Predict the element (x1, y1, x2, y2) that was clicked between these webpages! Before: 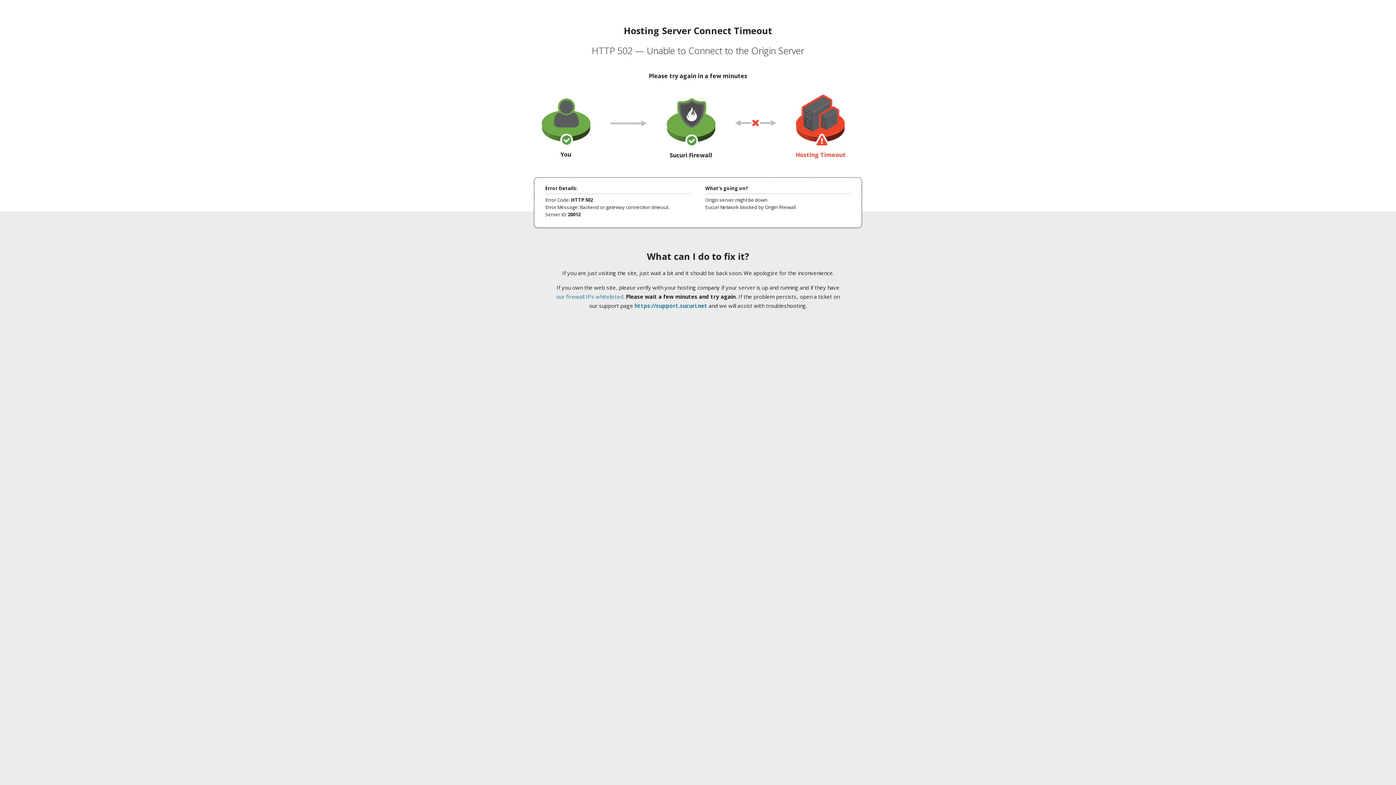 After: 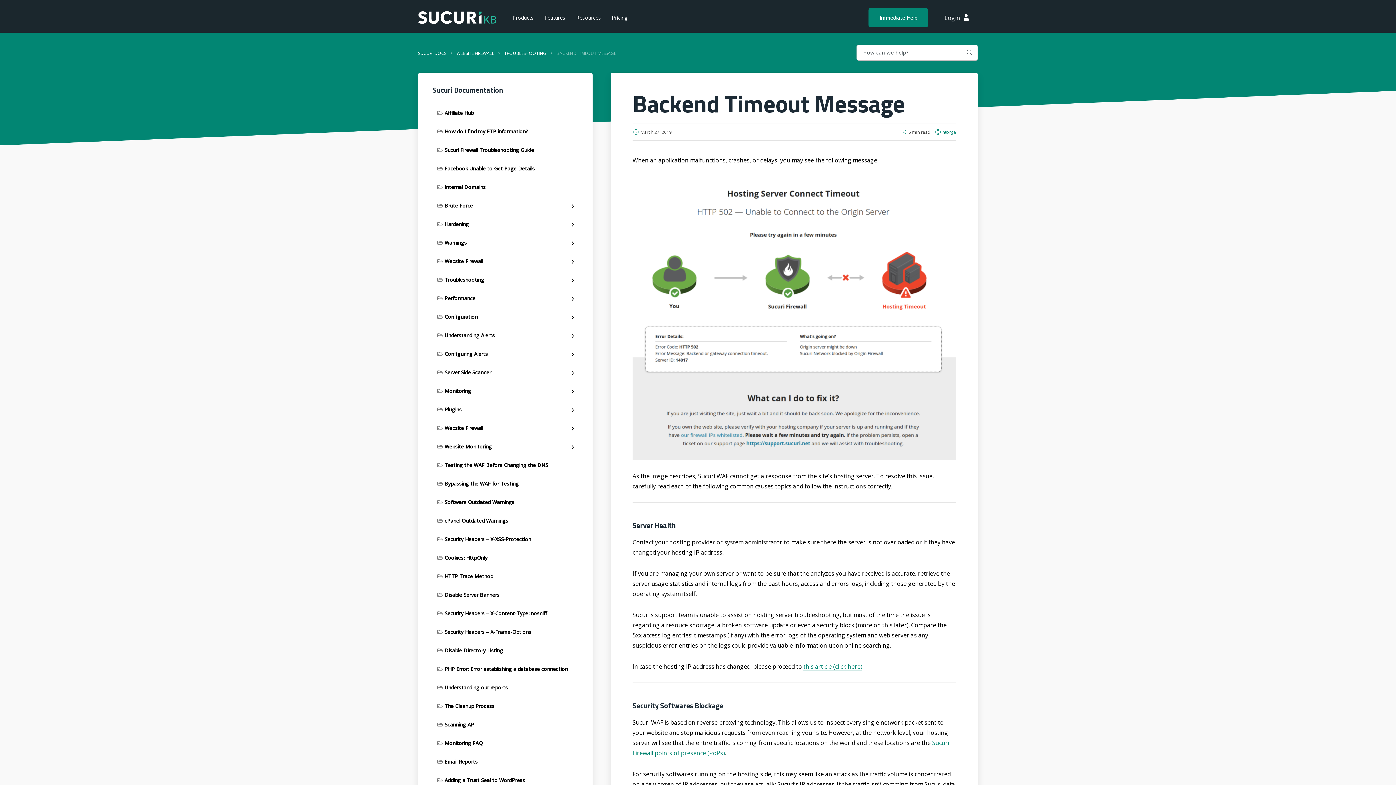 Action: bbox: (556, 293, 623, 300) label: our firewall IPs whitelisted